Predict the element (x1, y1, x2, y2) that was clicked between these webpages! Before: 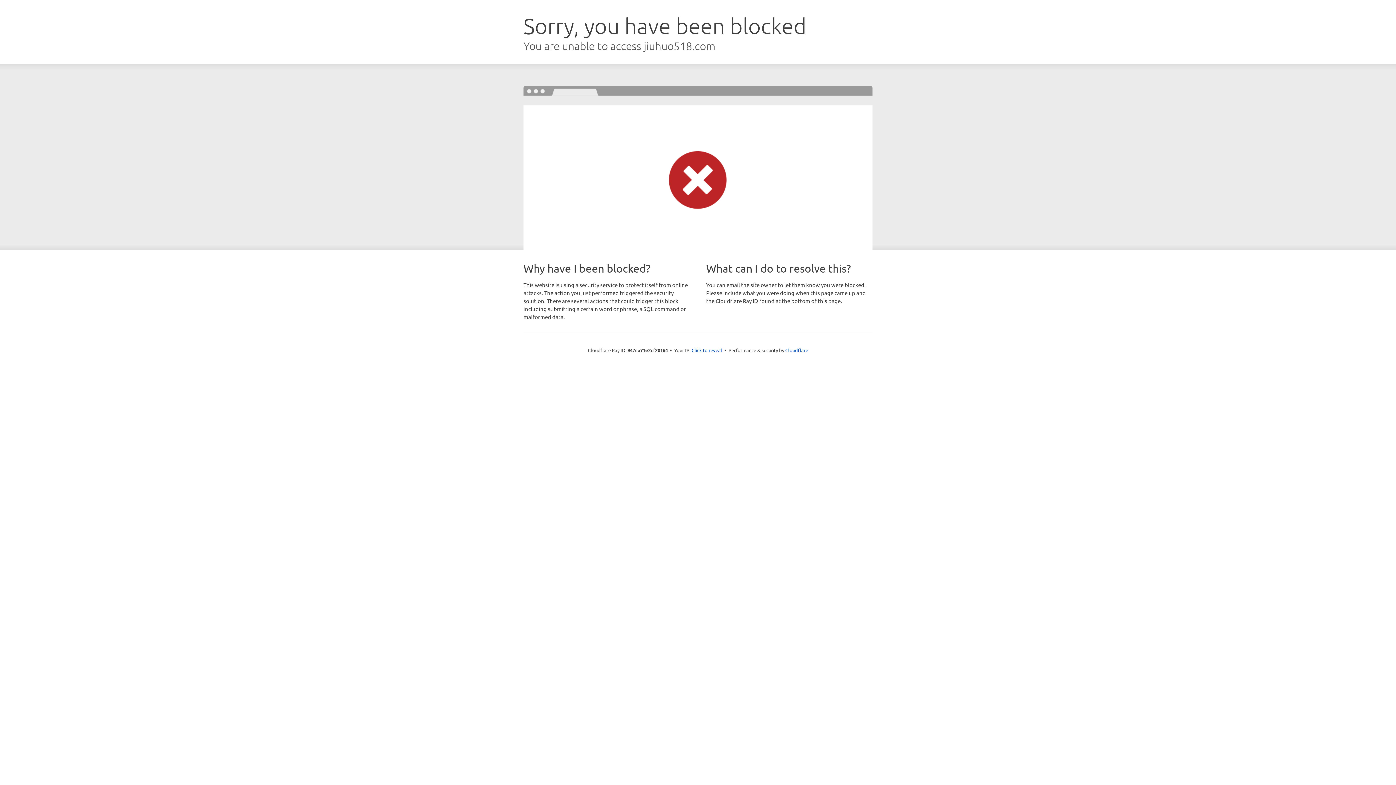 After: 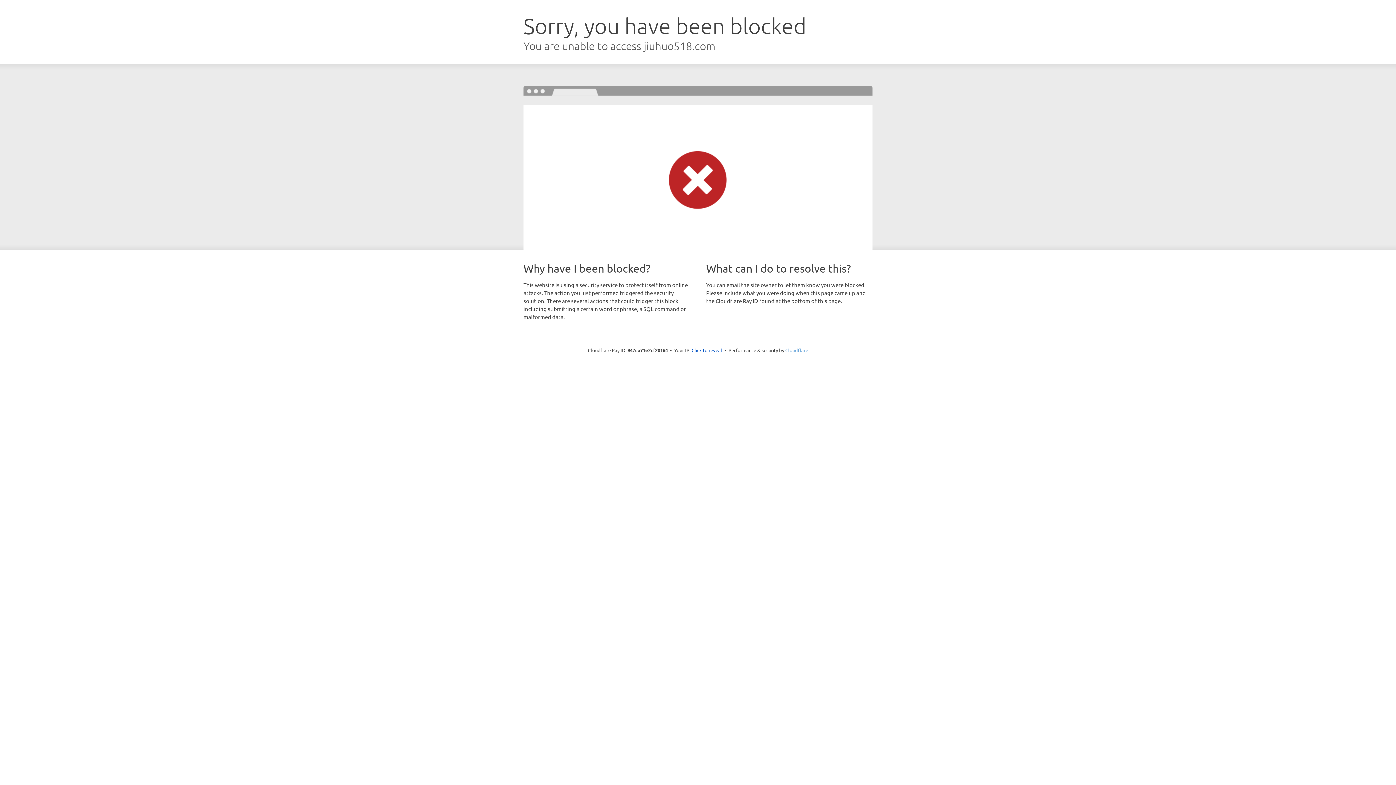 Action: bbox: (785, 347, 808, 353) label: Cloudflare